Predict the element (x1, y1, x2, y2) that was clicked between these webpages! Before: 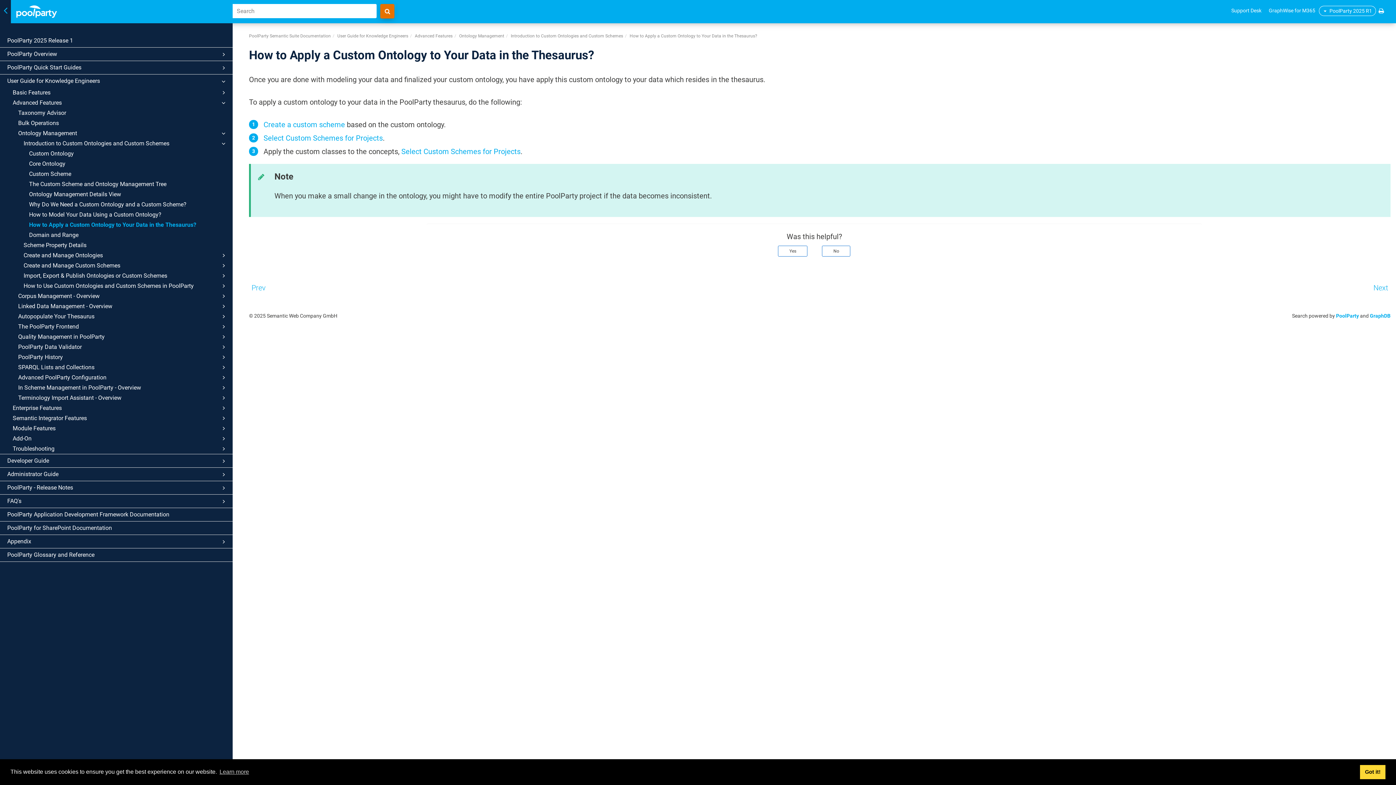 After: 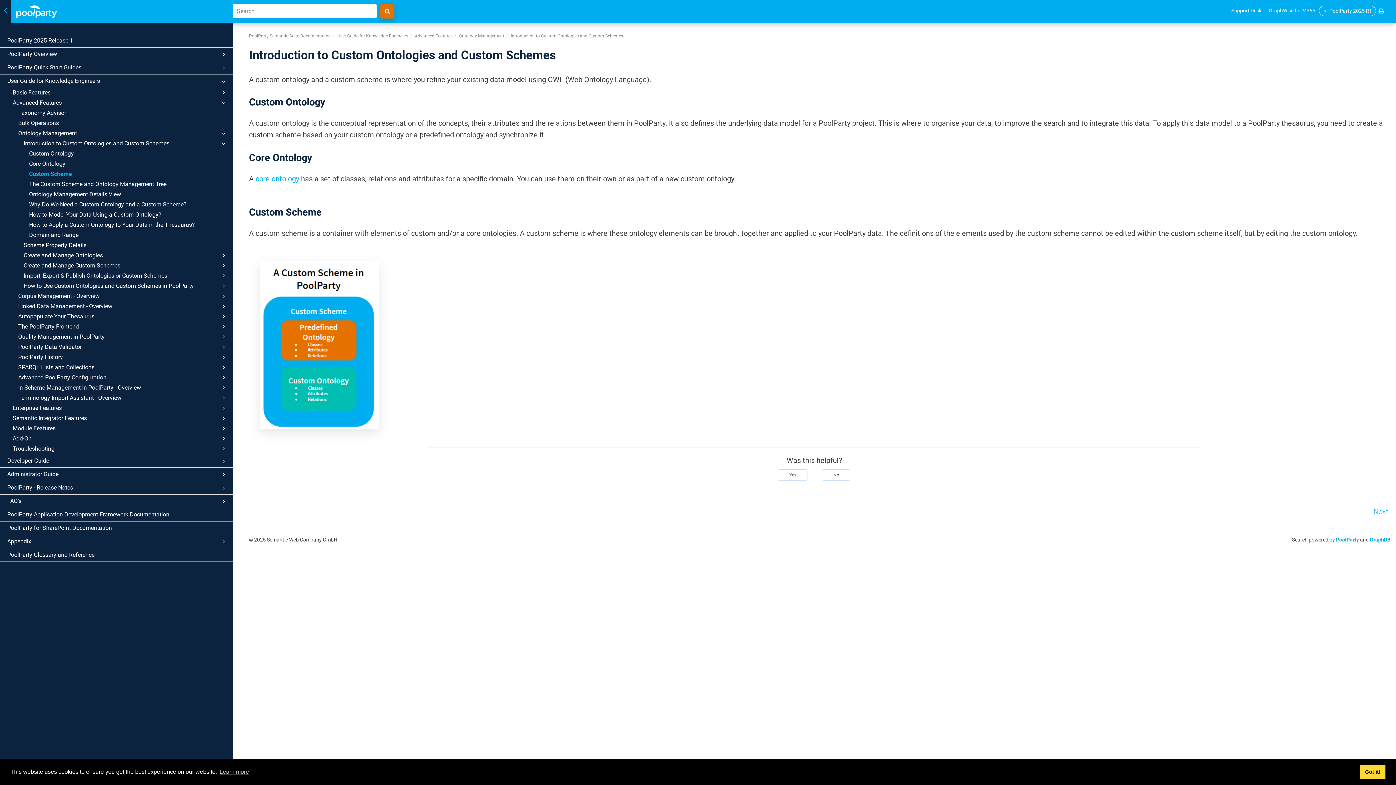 Action: label: Custom Scheme bbox: (0, 169, 232, 179)